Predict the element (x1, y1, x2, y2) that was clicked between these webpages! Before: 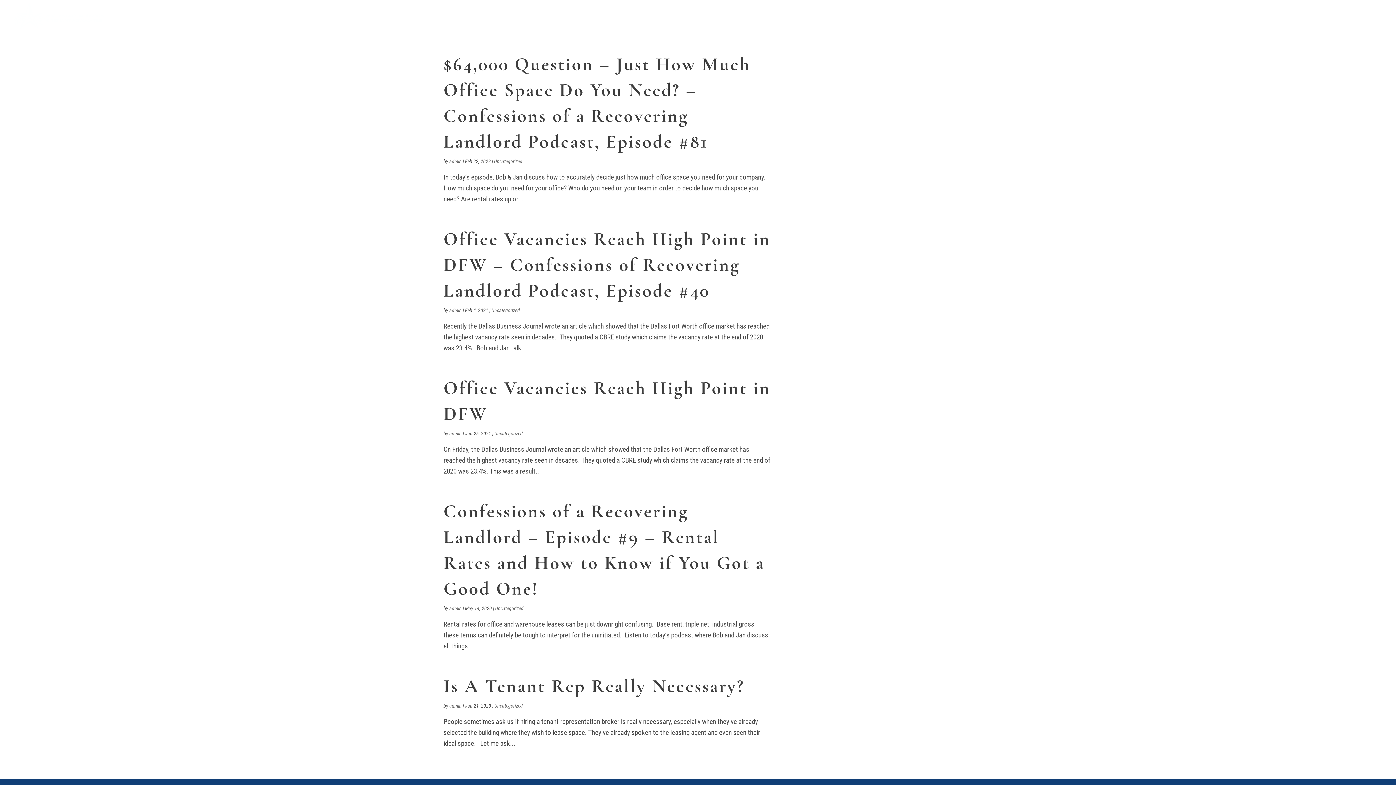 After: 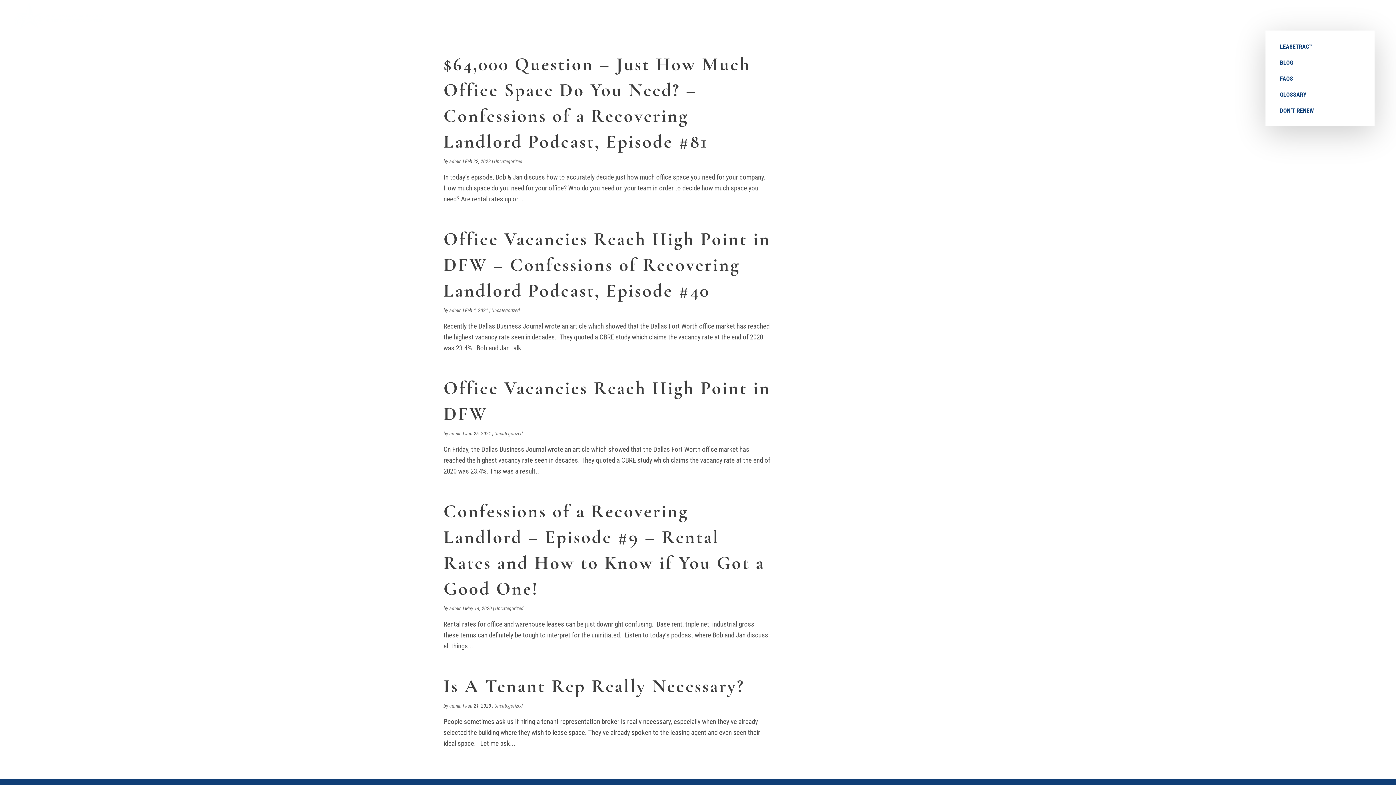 Action: bbox: (1265, 12, 1289, 30) label: TOOLS